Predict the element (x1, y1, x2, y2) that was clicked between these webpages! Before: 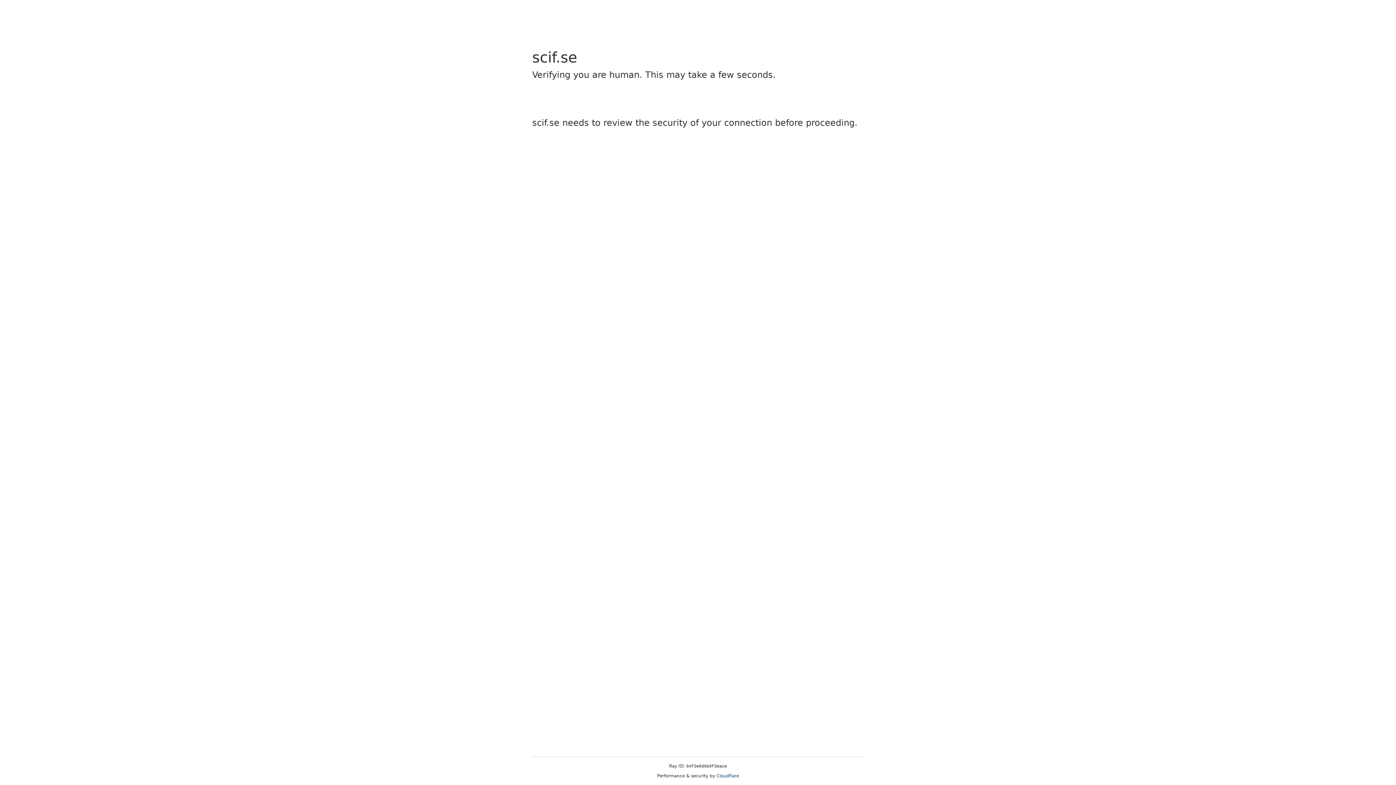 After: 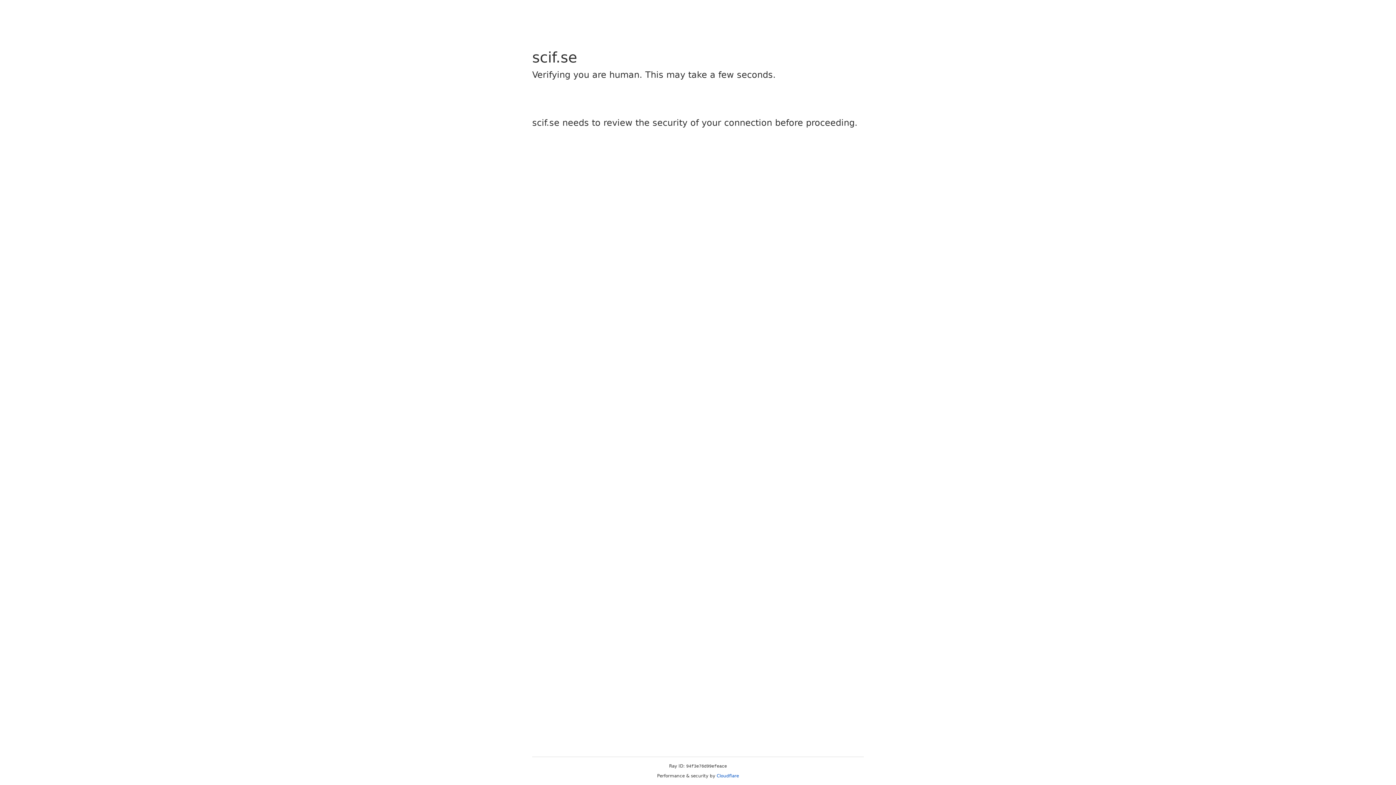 Action: bbox: (716, 773, 739, 778) label: Cloudflare